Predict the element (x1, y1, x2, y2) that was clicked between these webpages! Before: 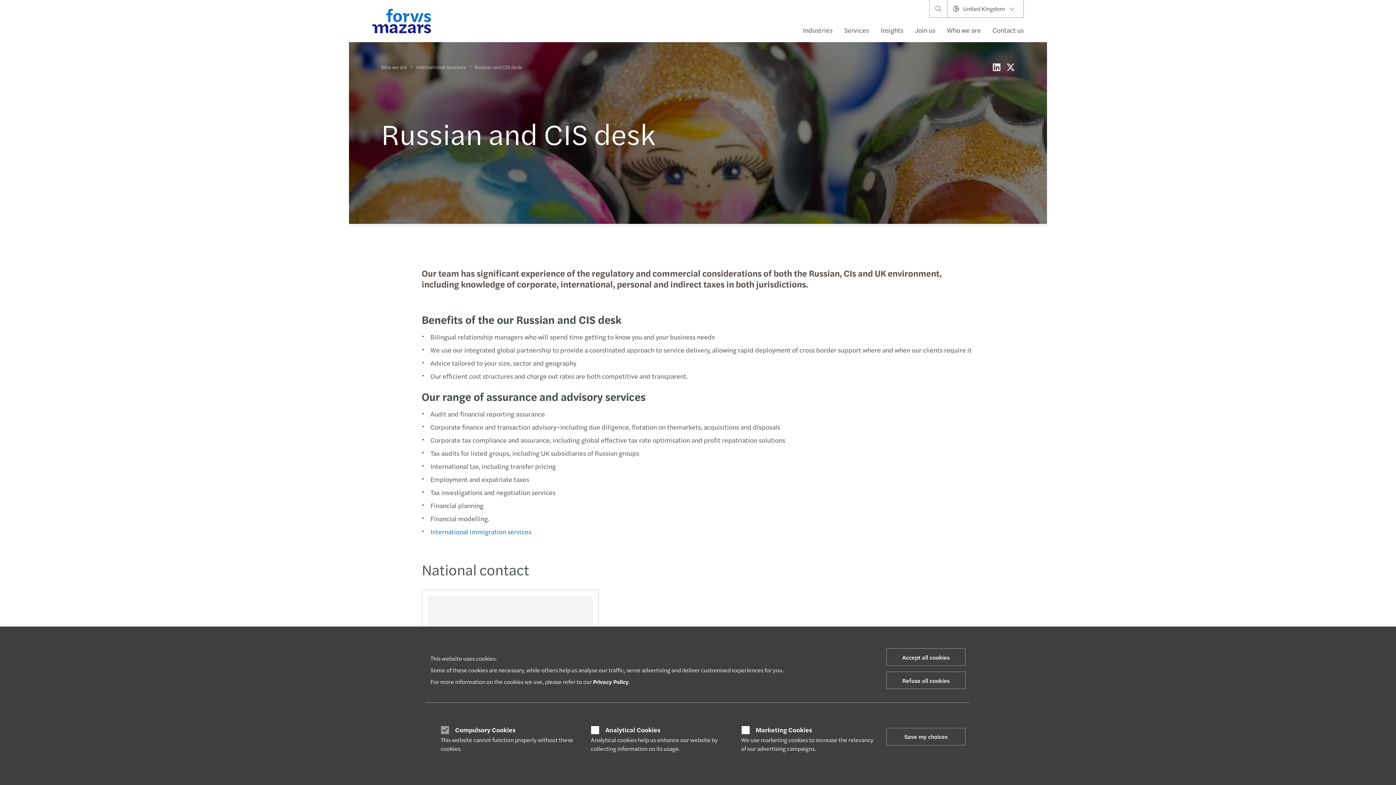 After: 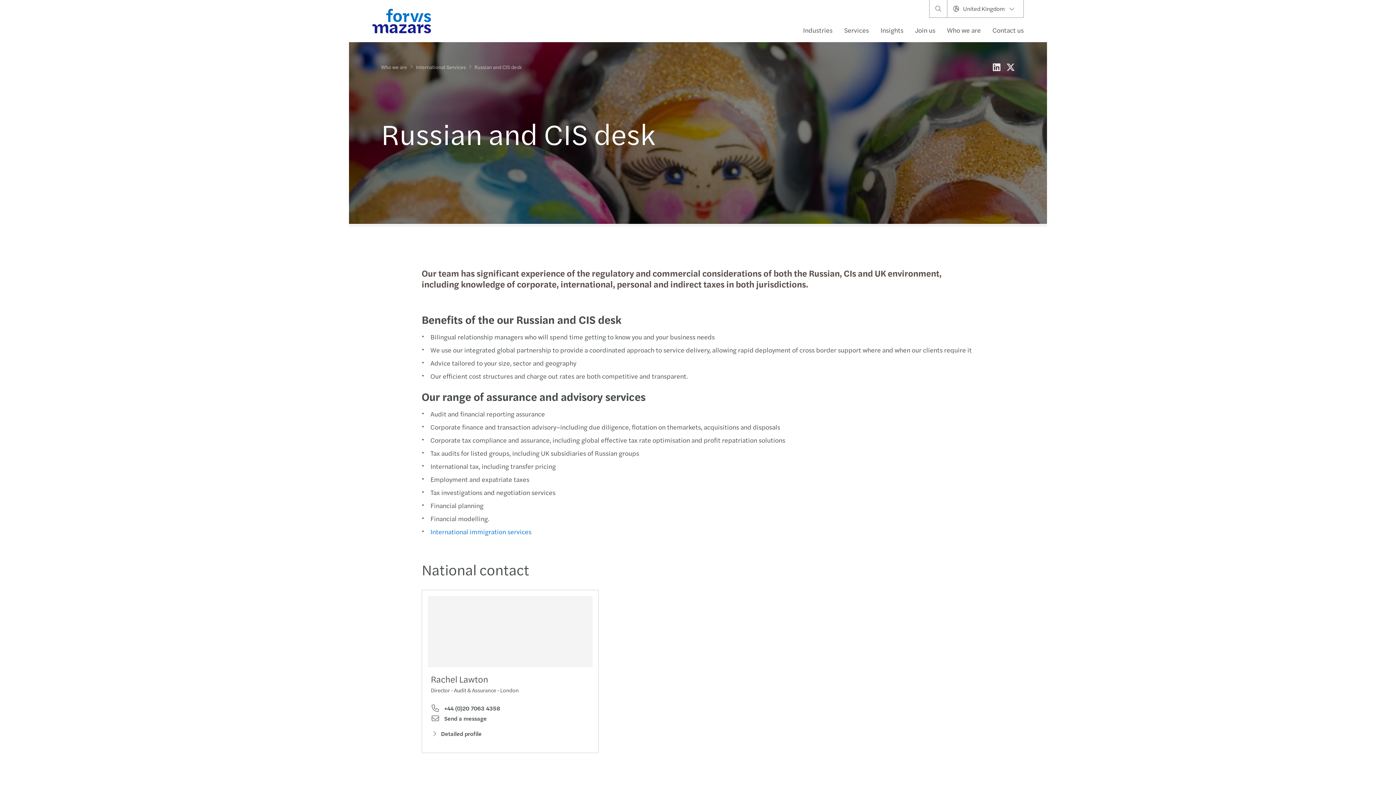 Action: label: Accept all cookies bbox: (886, 648, 965, 666)